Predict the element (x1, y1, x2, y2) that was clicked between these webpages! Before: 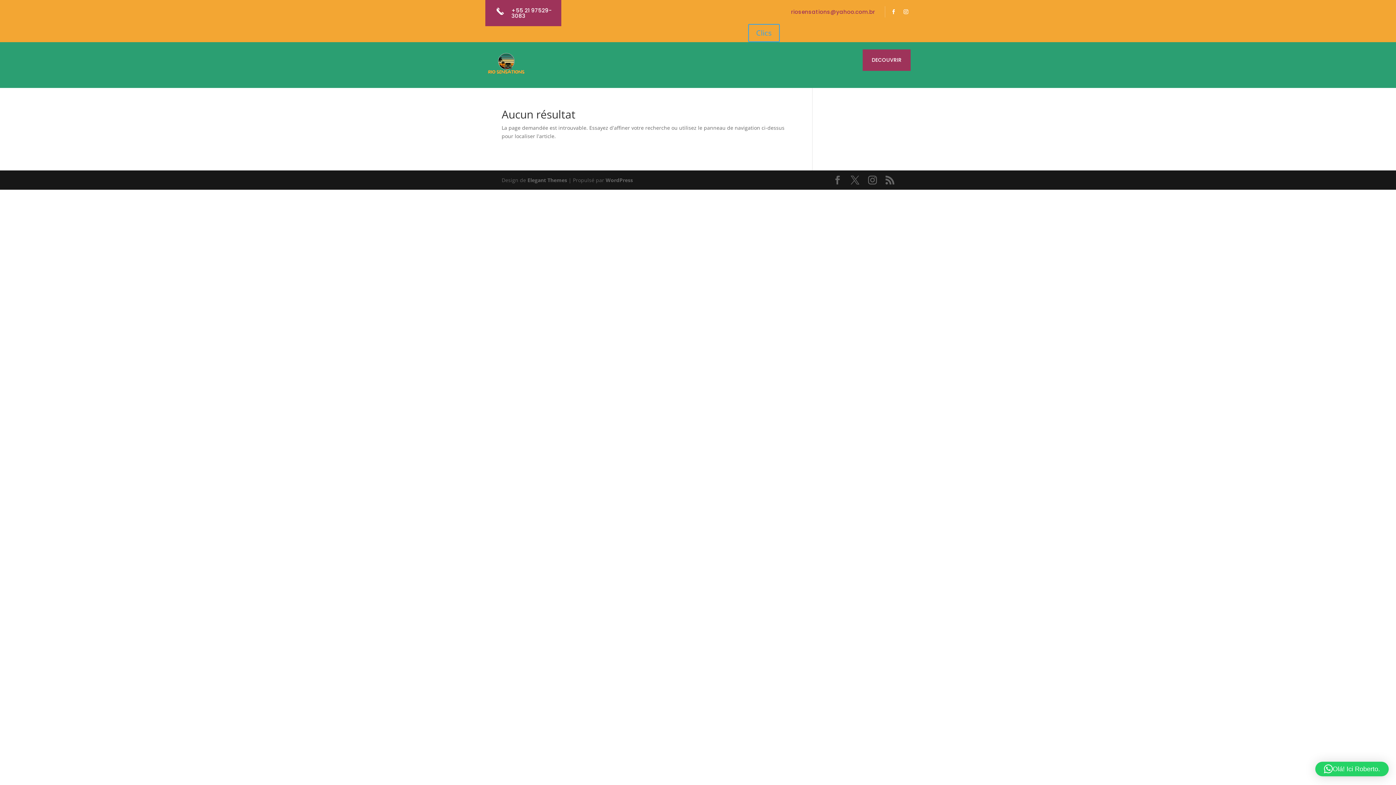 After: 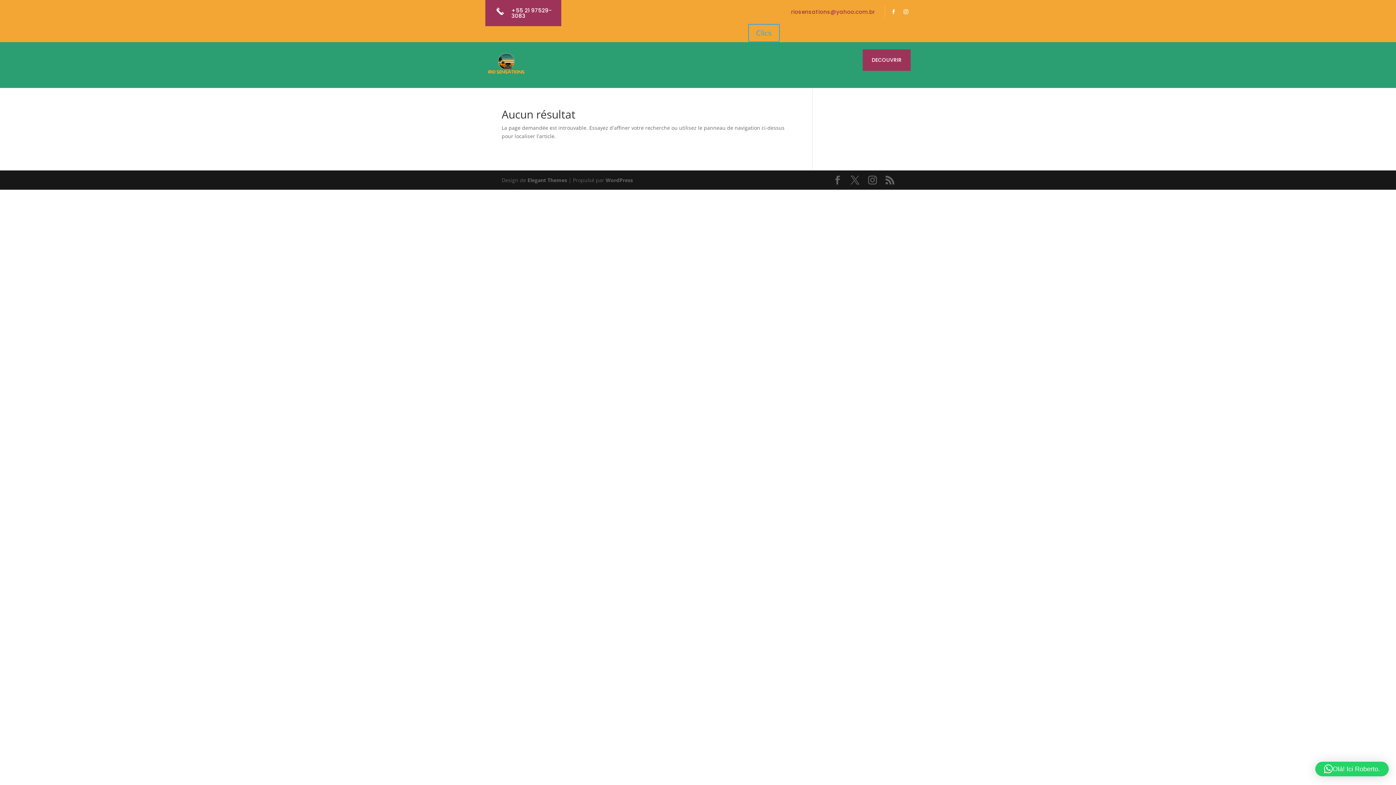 Action: bbox: (748, 23, 780, 42) label: Clics